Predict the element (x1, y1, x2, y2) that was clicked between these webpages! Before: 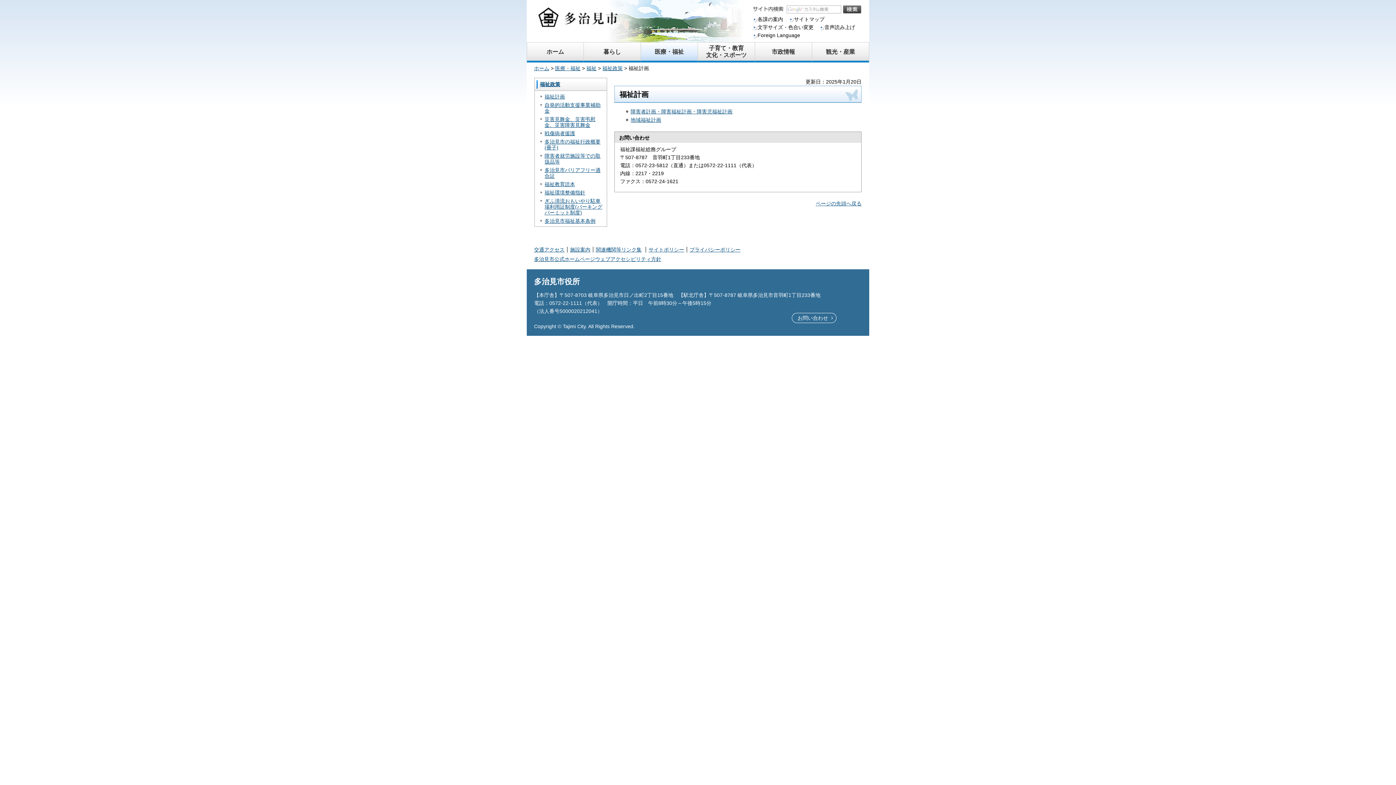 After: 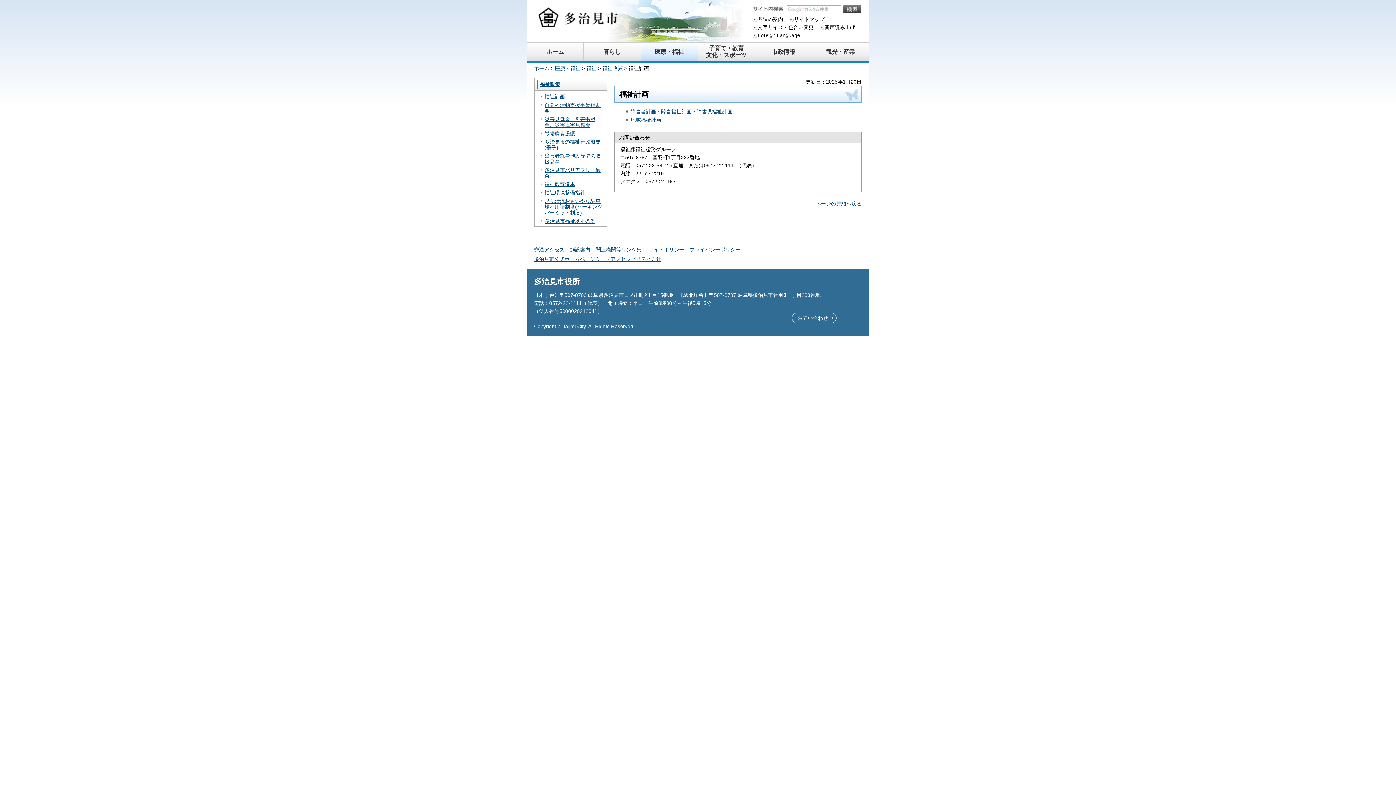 Action: label: 福祉計画 bbox: (544, 93, 565, 99)